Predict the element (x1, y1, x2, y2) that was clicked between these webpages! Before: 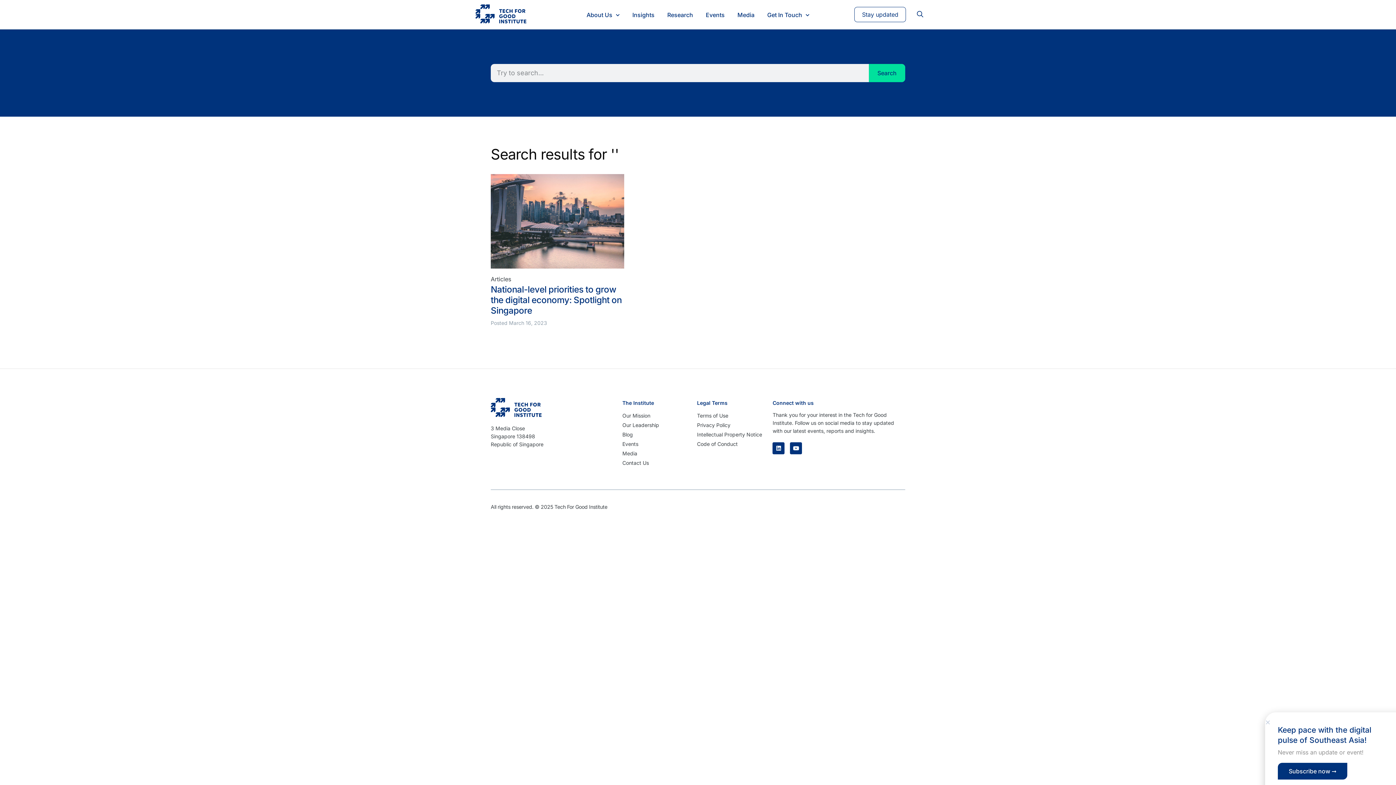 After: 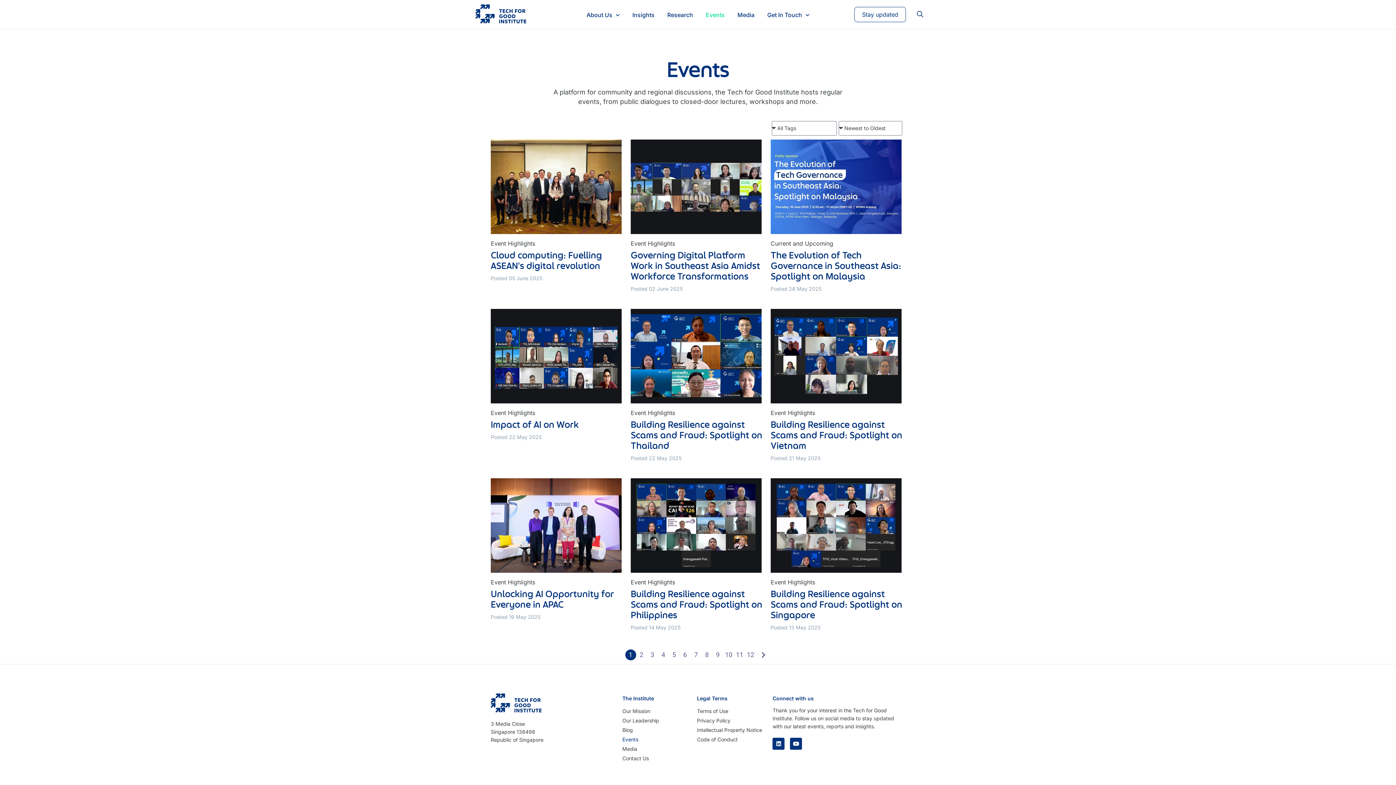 Action: bbox: (706, 6, 724, 23) label: Events